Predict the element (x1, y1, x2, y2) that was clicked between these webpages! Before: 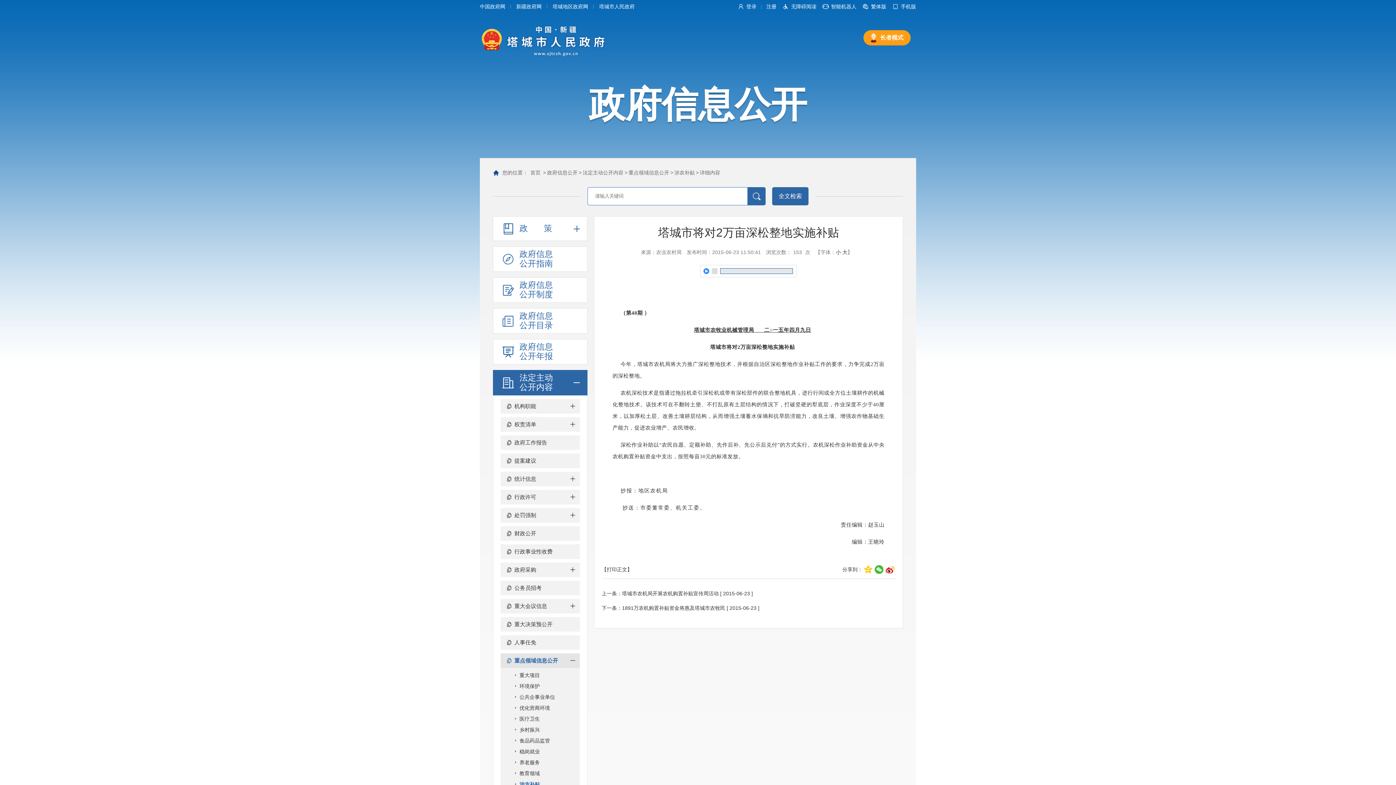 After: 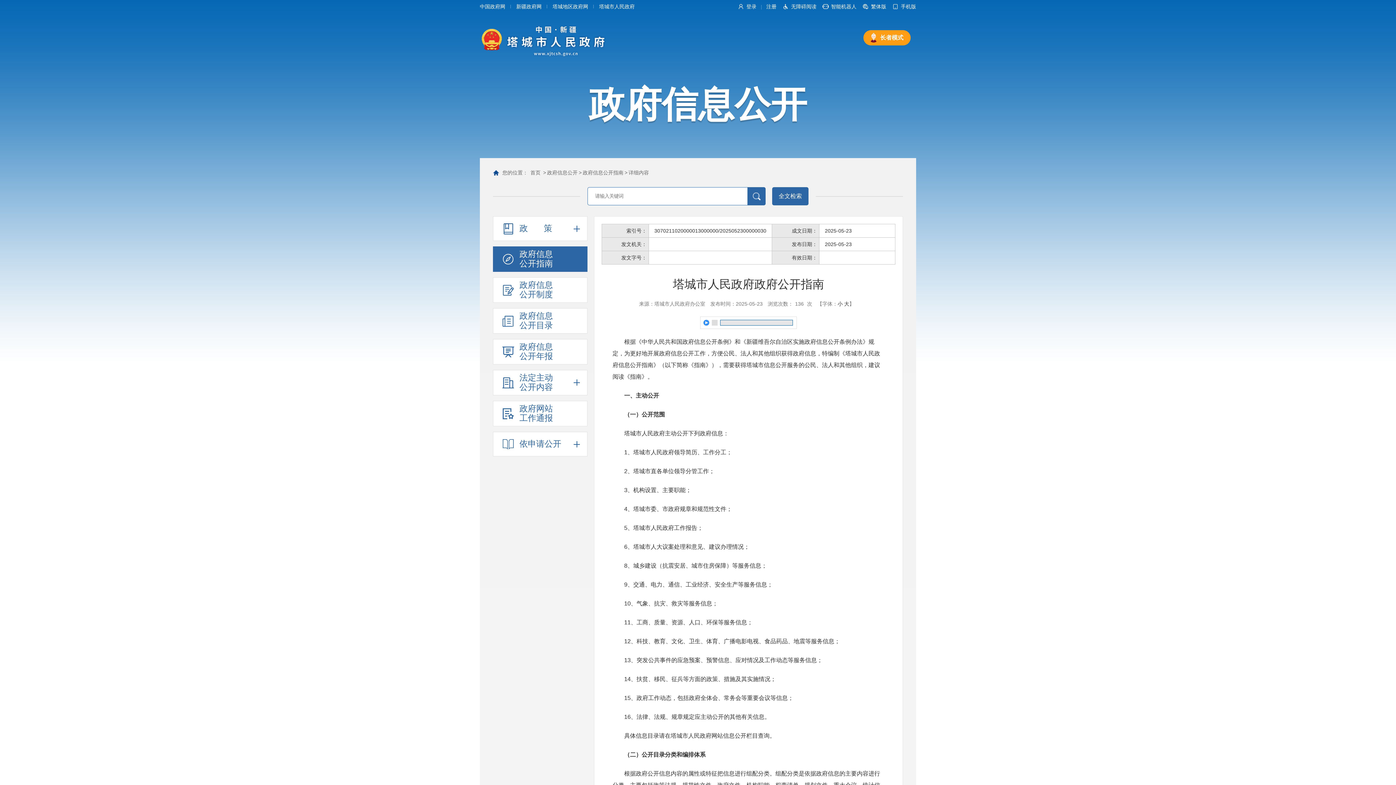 Action: label: 政府信息公开指南 bbox: (493, 246, 587, 272)